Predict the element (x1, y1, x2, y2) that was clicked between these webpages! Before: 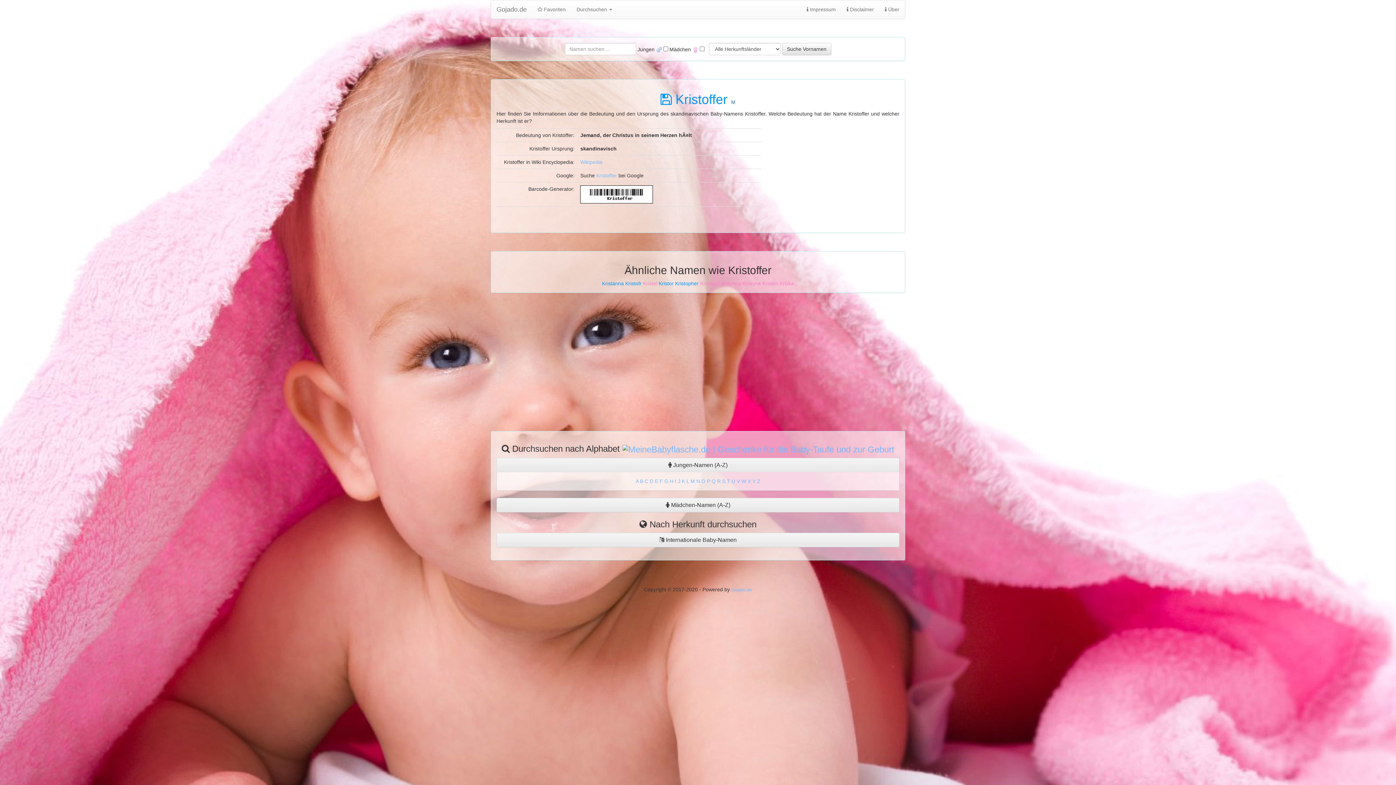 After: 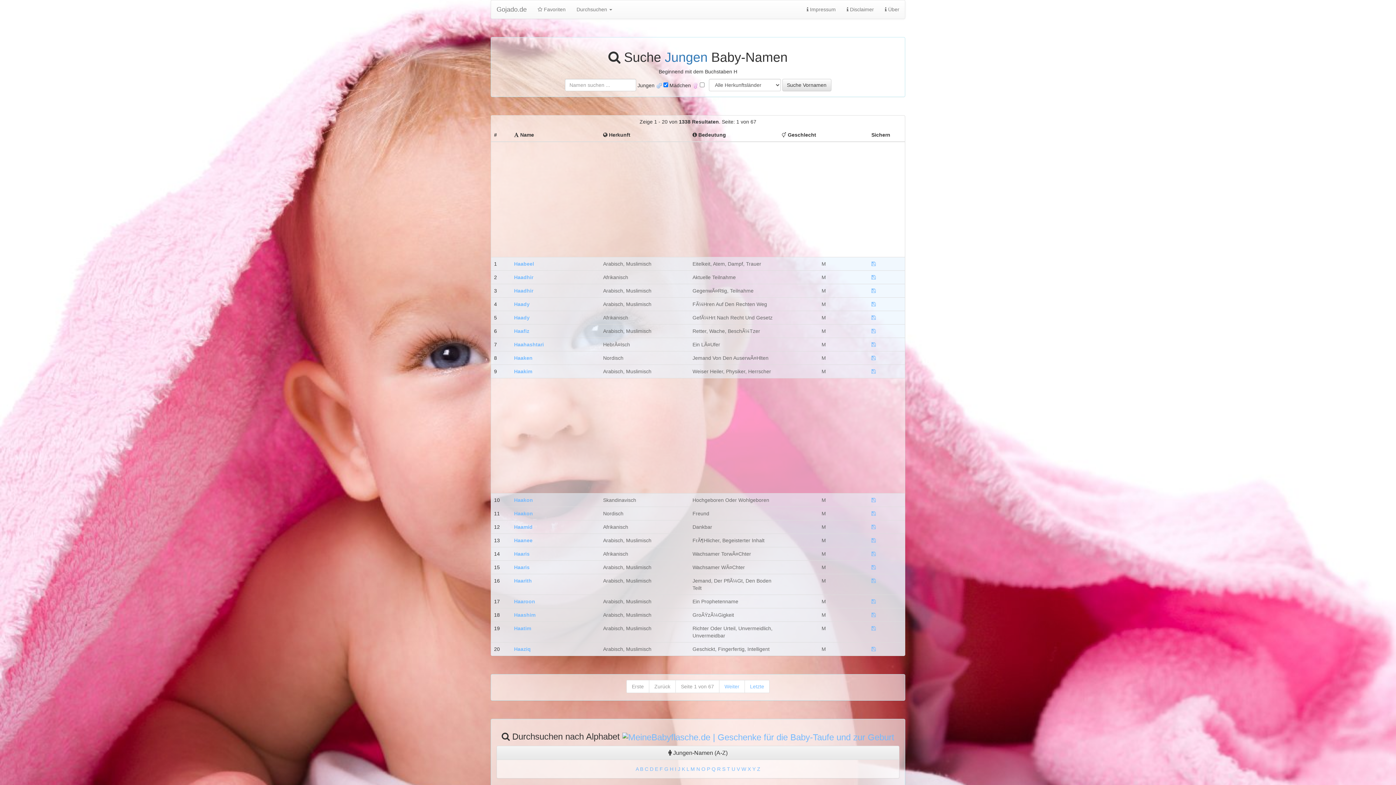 Action: label: H bbox: (670, 478, 673, 484)